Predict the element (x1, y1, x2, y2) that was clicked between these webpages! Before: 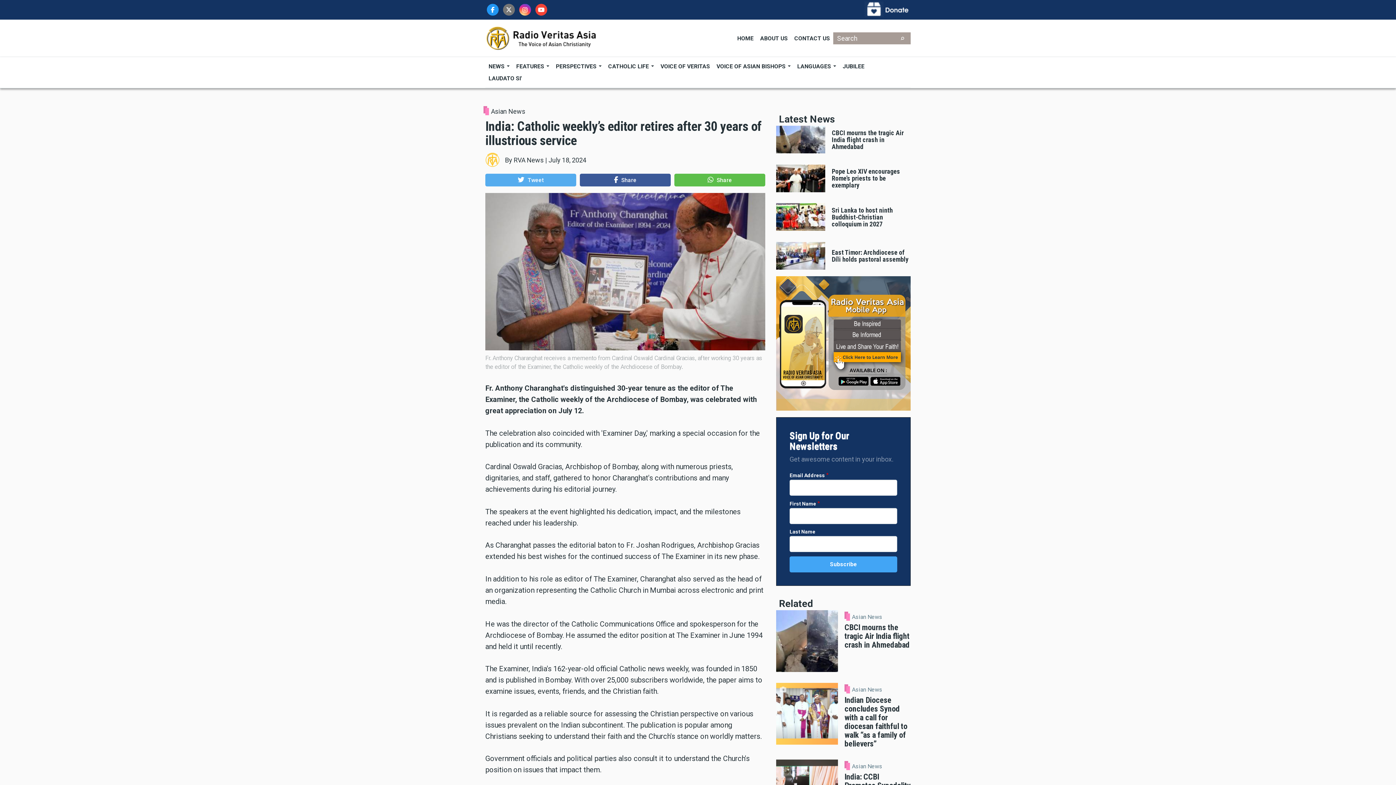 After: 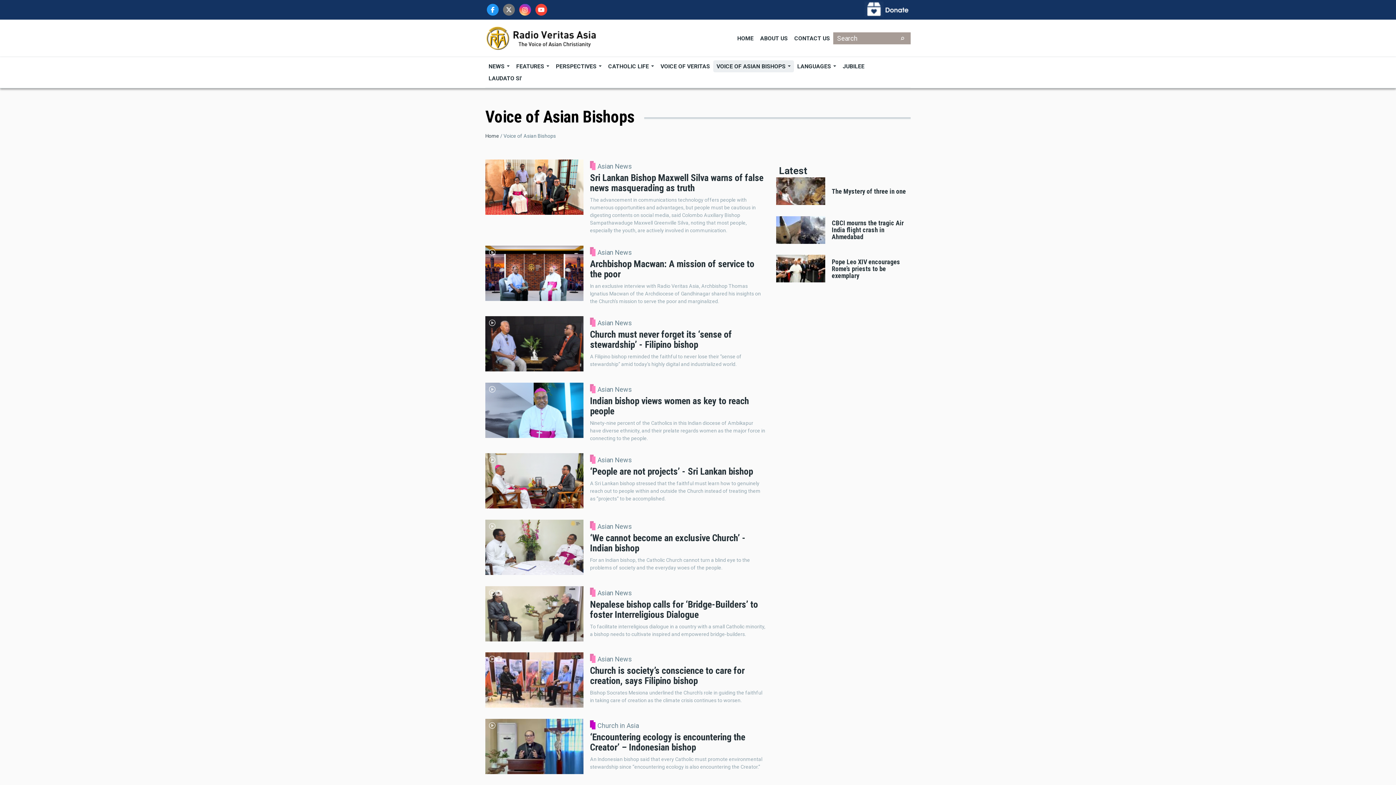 Action: label: VOICE OF ASIAN BISHOPS  bbox: (713, 60, 794, 72)